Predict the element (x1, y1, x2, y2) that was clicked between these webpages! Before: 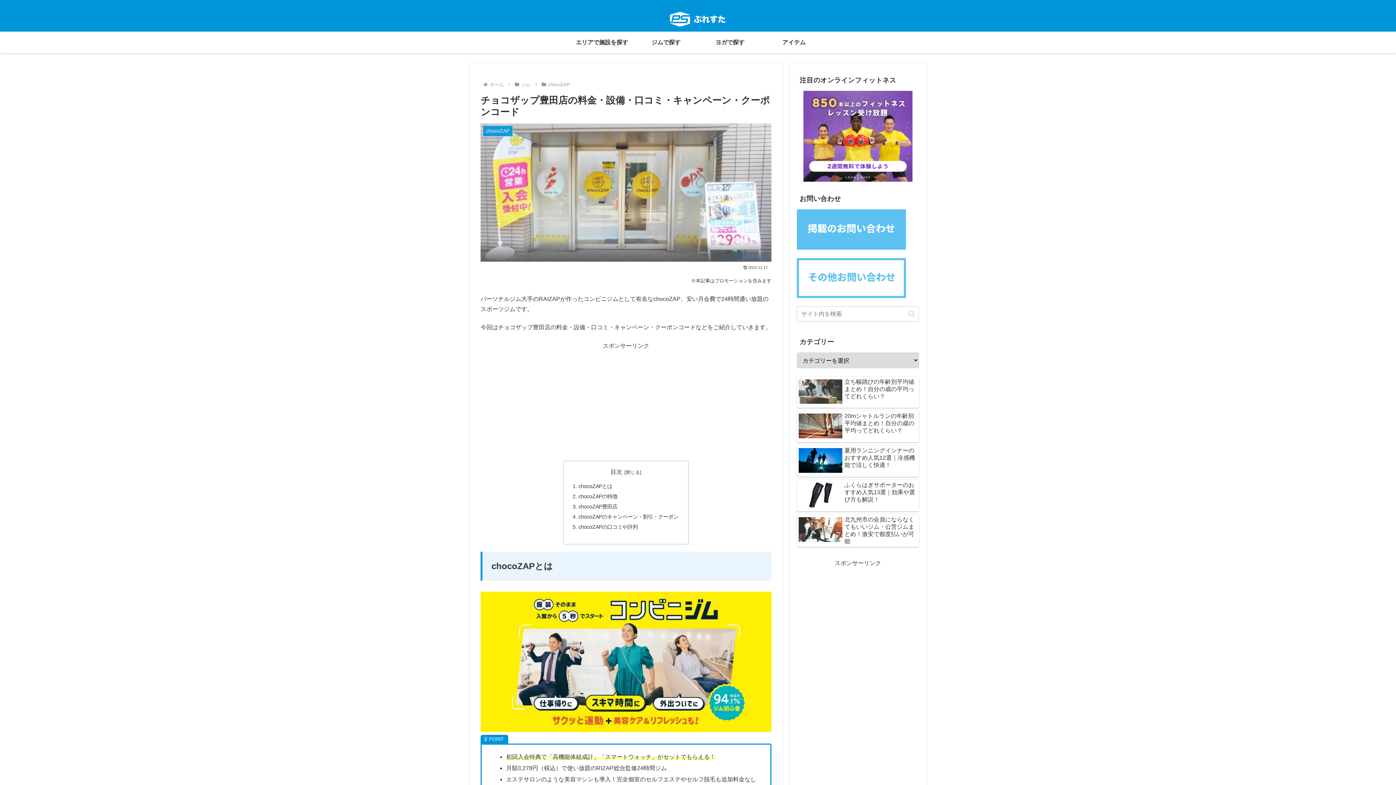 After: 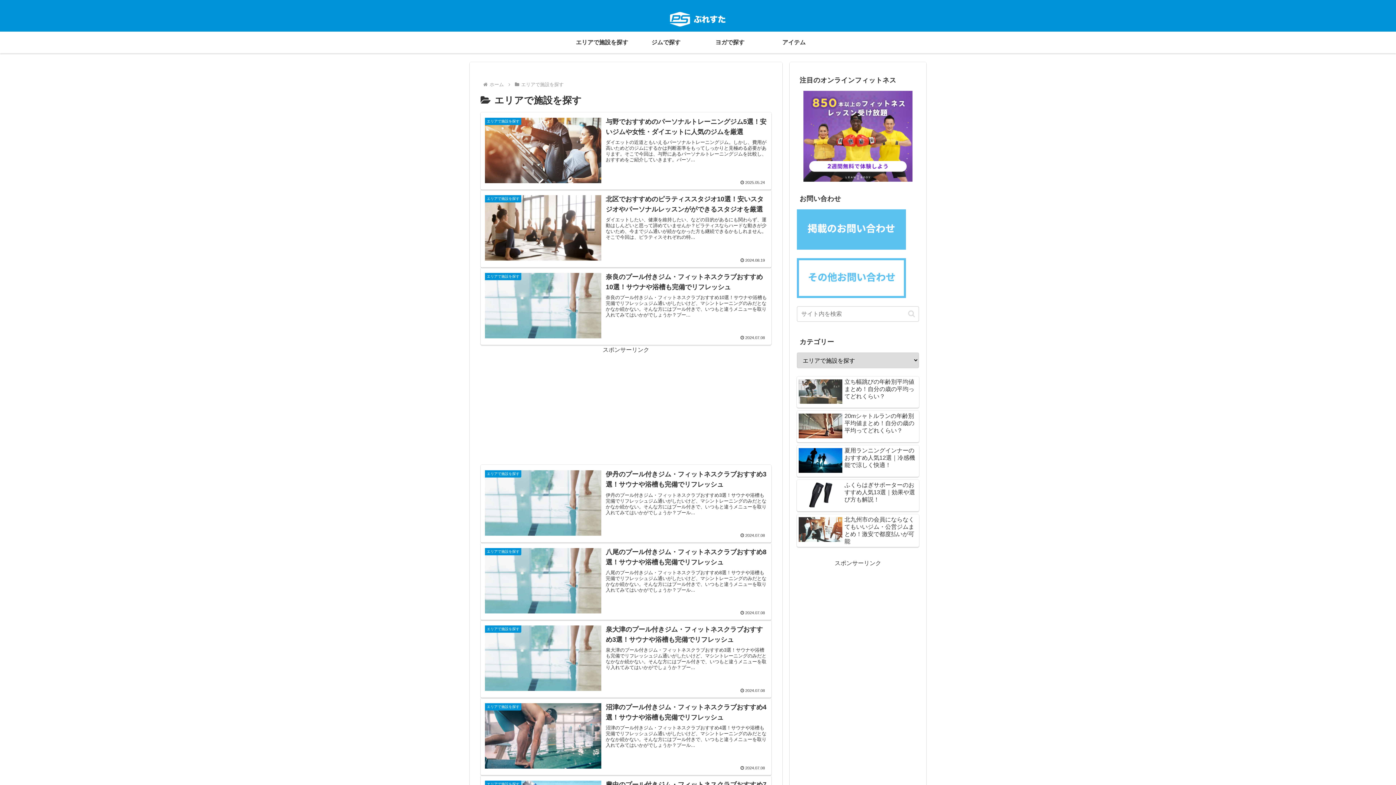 Action: bbox: (570, 31, 634, 53) label: エリアで施設を探す